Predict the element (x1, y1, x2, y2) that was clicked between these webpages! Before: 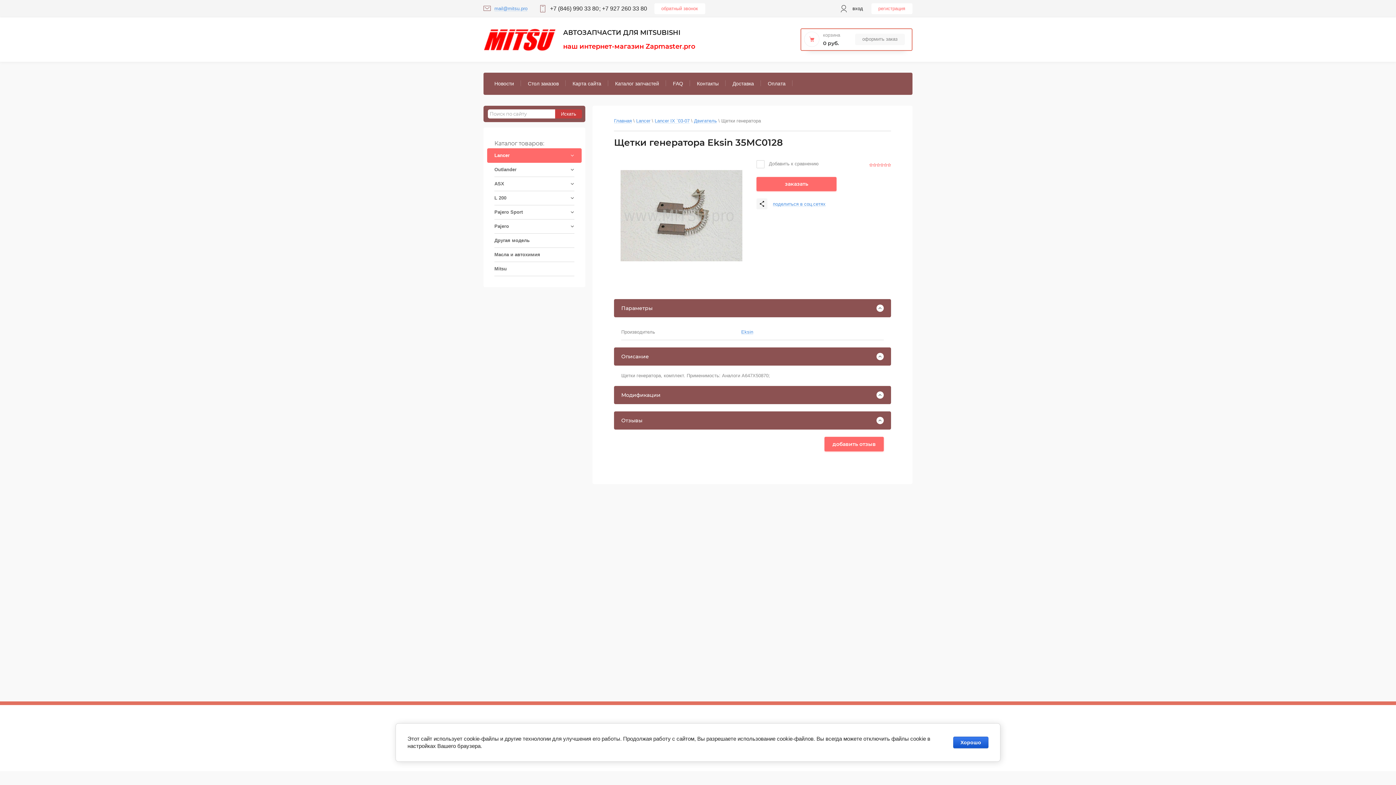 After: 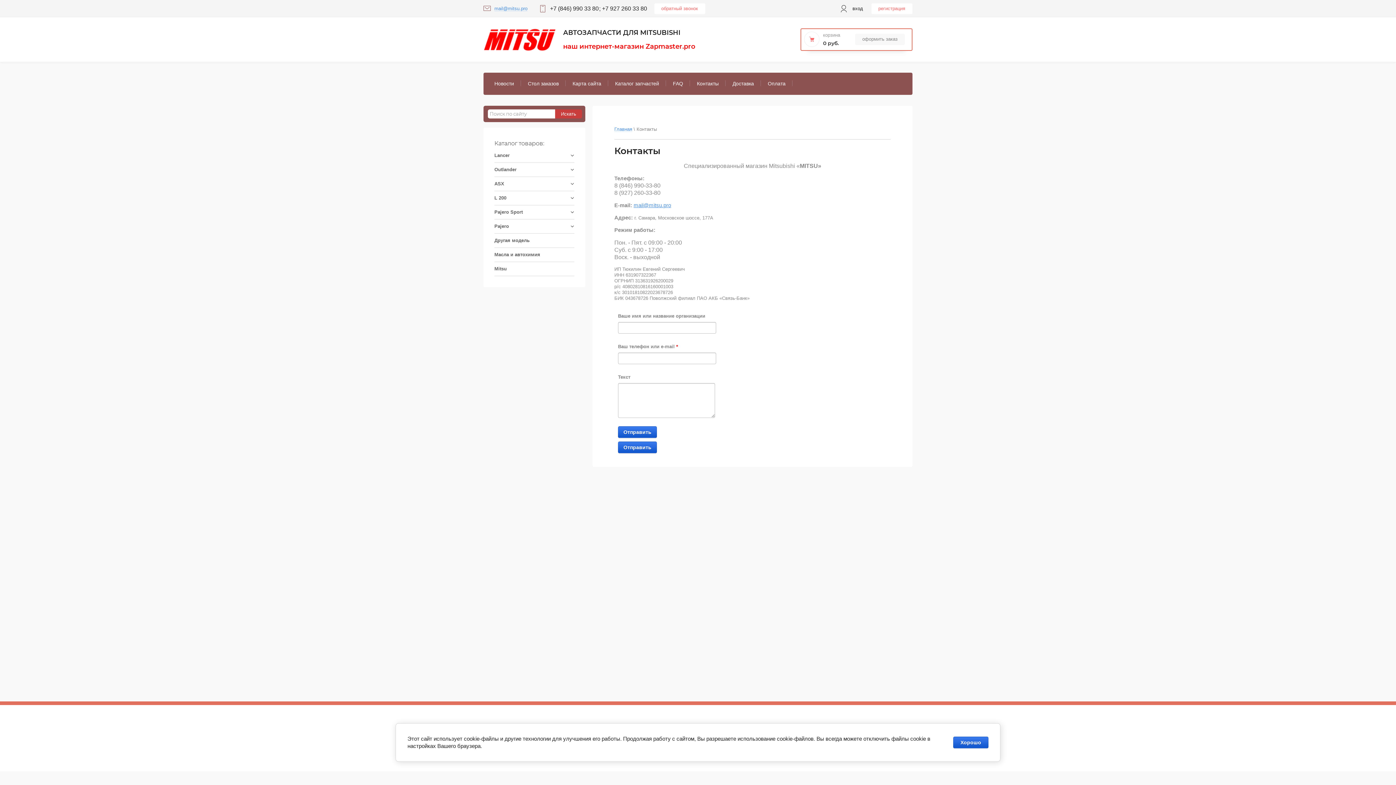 Action: label: Контакты bbox: (690, 76, 725, 91)